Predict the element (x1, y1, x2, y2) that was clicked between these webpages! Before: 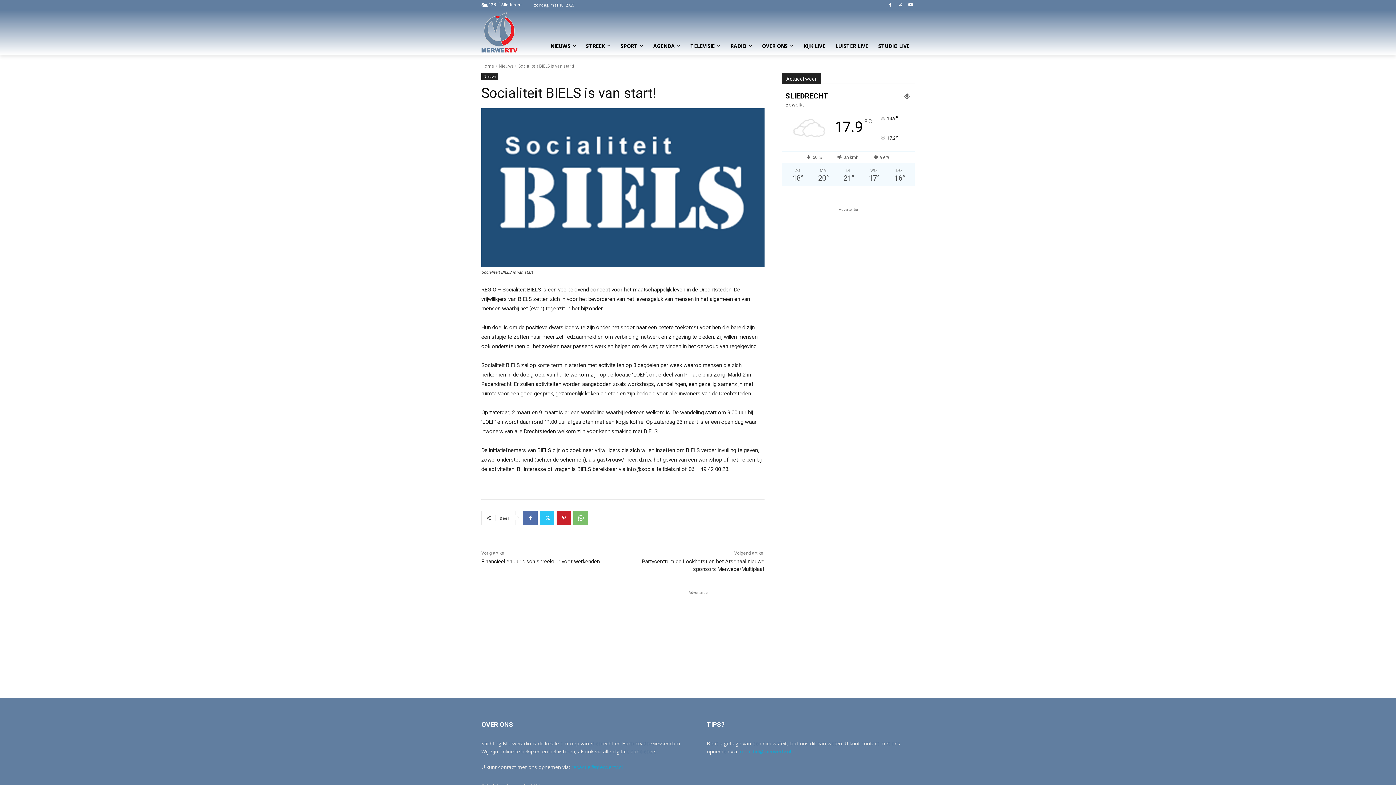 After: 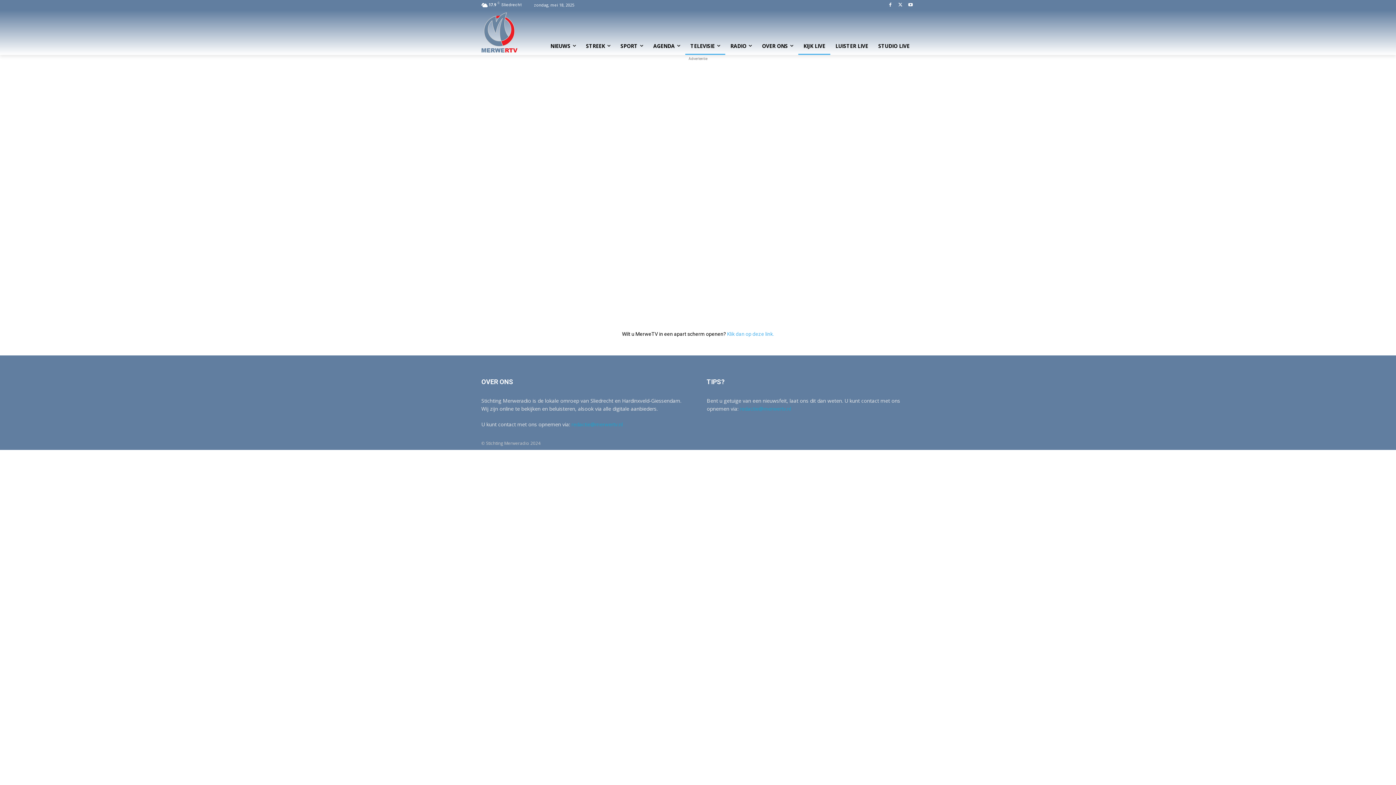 Action: label: KIJK LIVE bbox: (798, 37, 830, 54)